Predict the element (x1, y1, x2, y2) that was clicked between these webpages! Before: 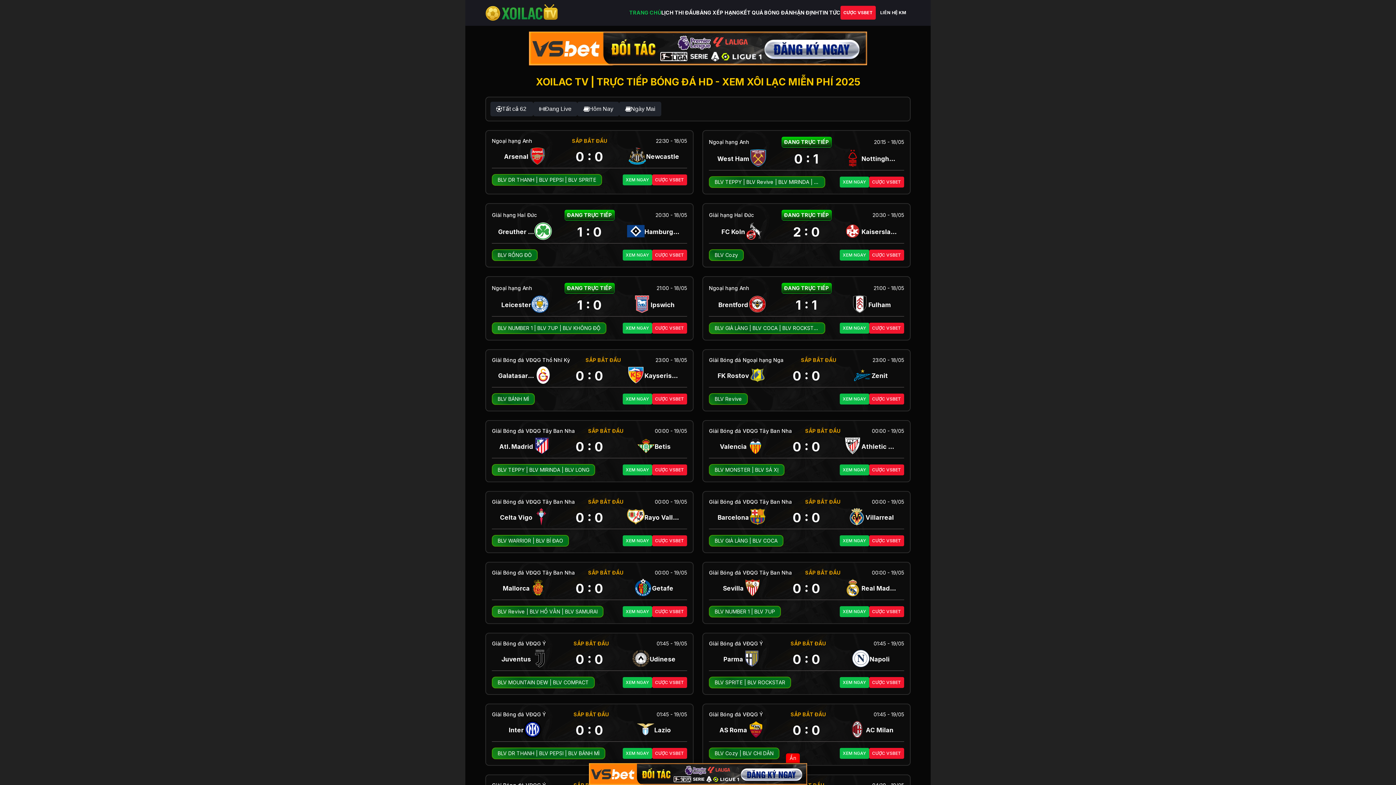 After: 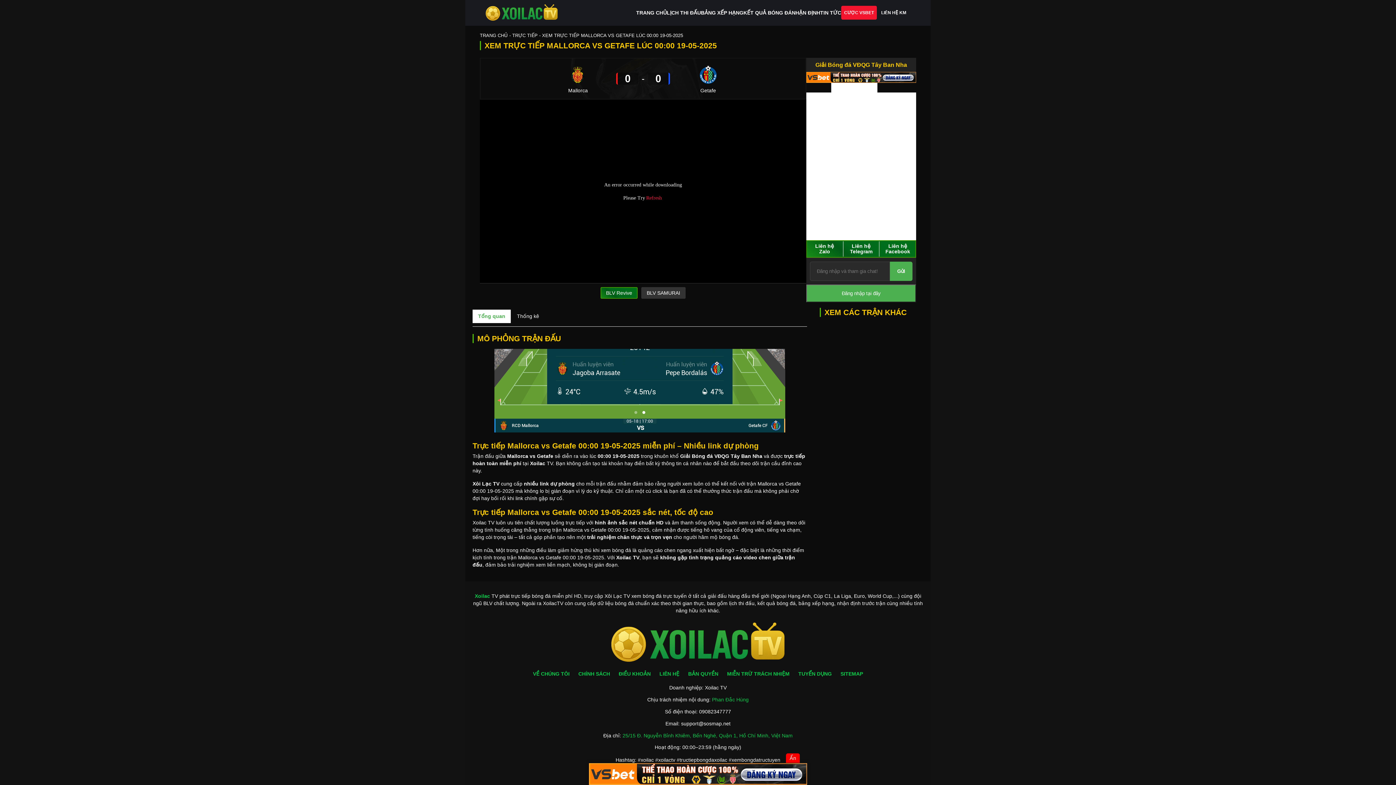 Action: bbox: (486, 562, 693, 623)